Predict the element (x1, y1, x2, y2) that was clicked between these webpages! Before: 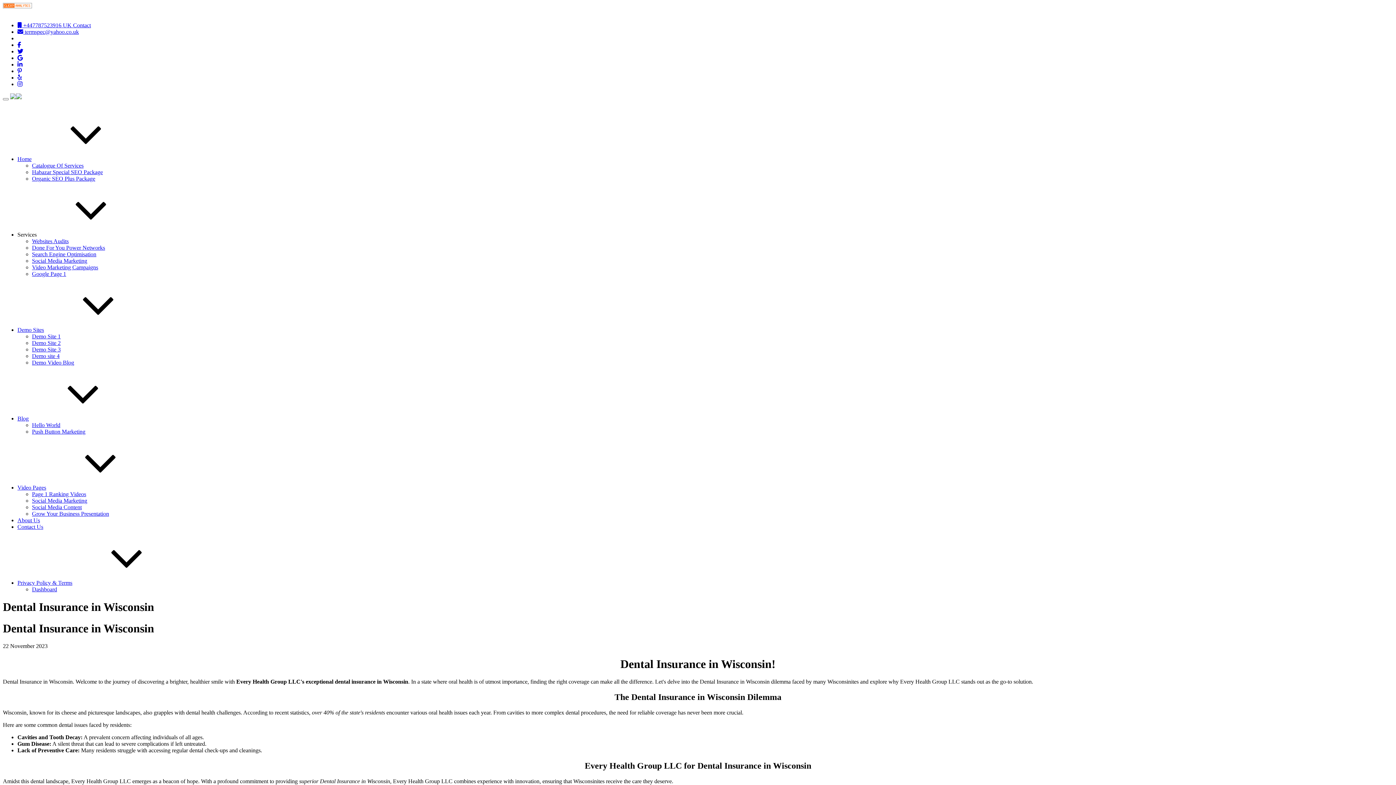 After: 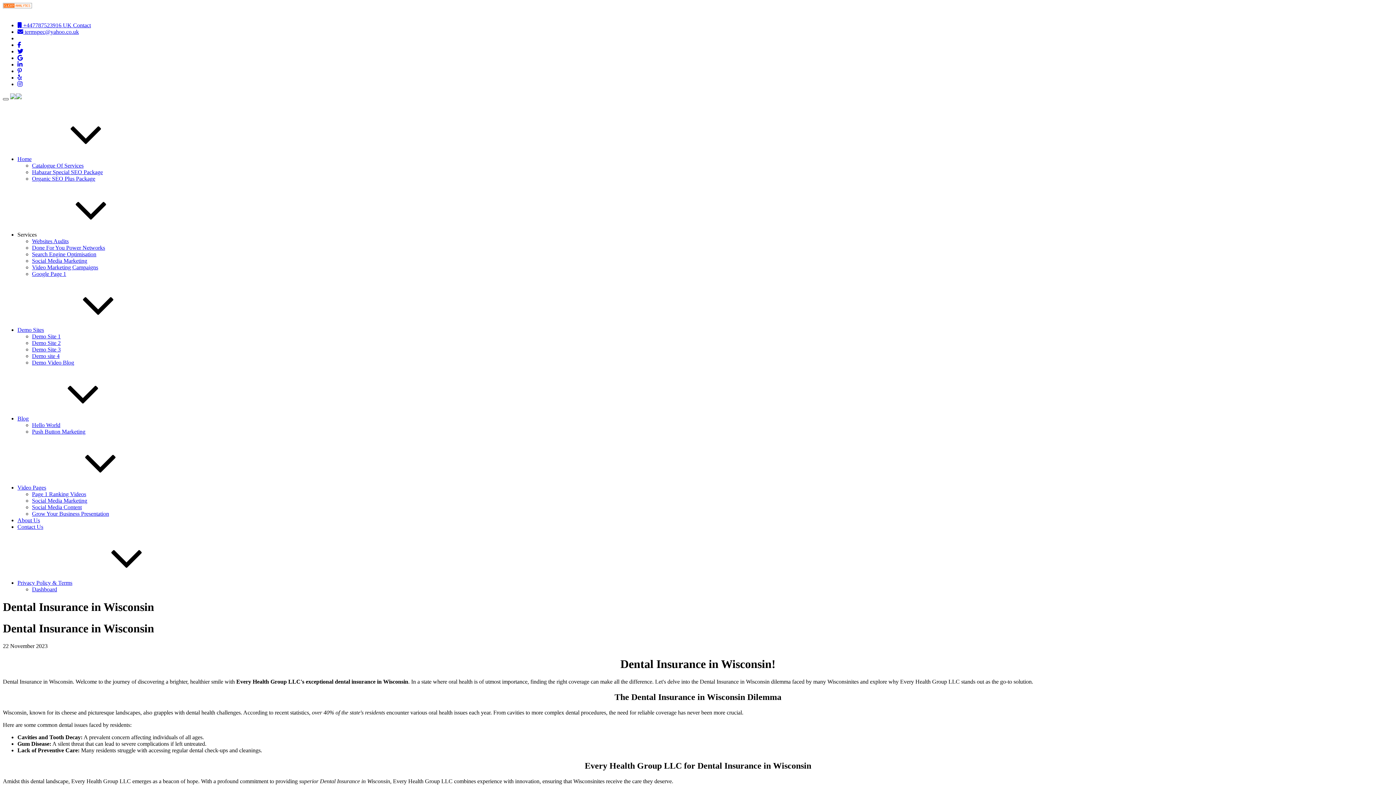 Action: bbox: (2, 98, 8, 100) label: Toggle navigation